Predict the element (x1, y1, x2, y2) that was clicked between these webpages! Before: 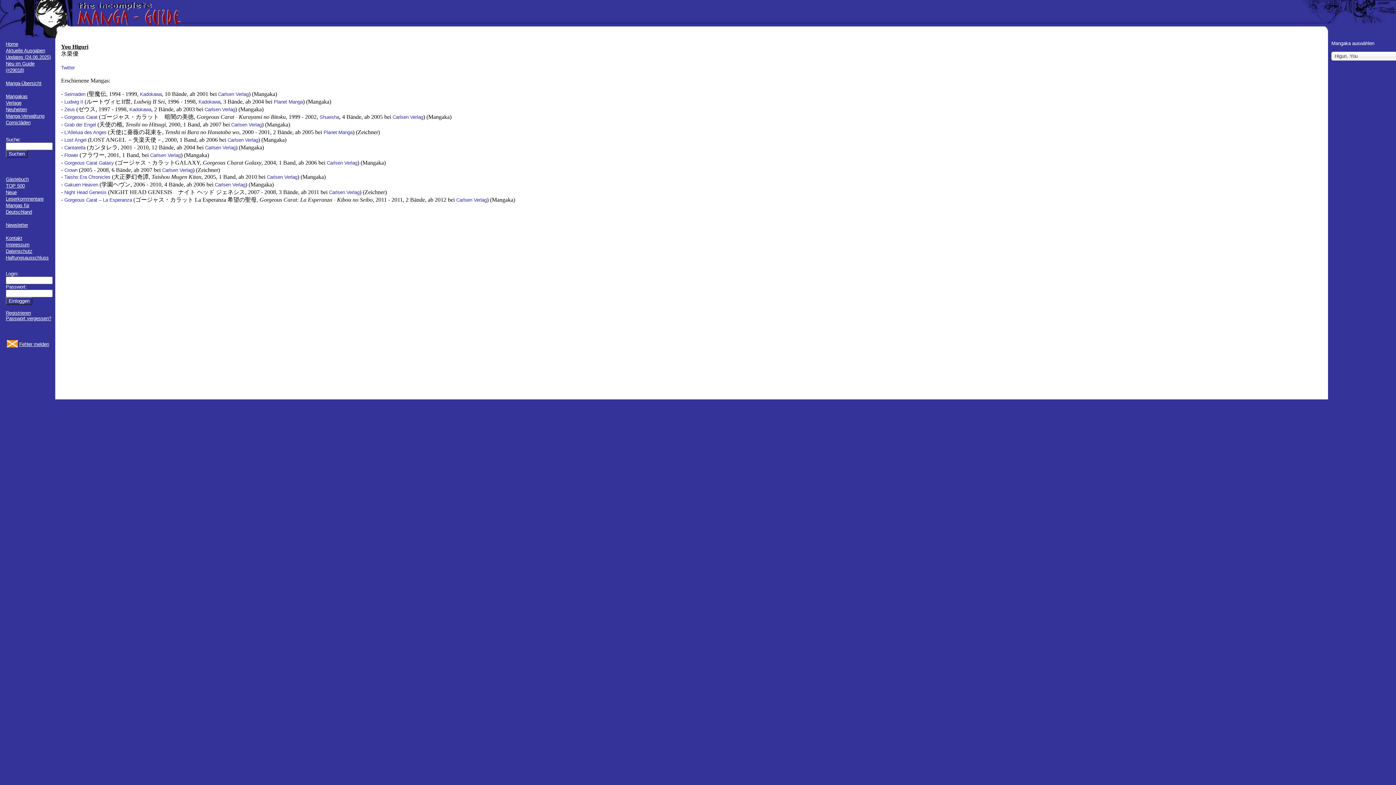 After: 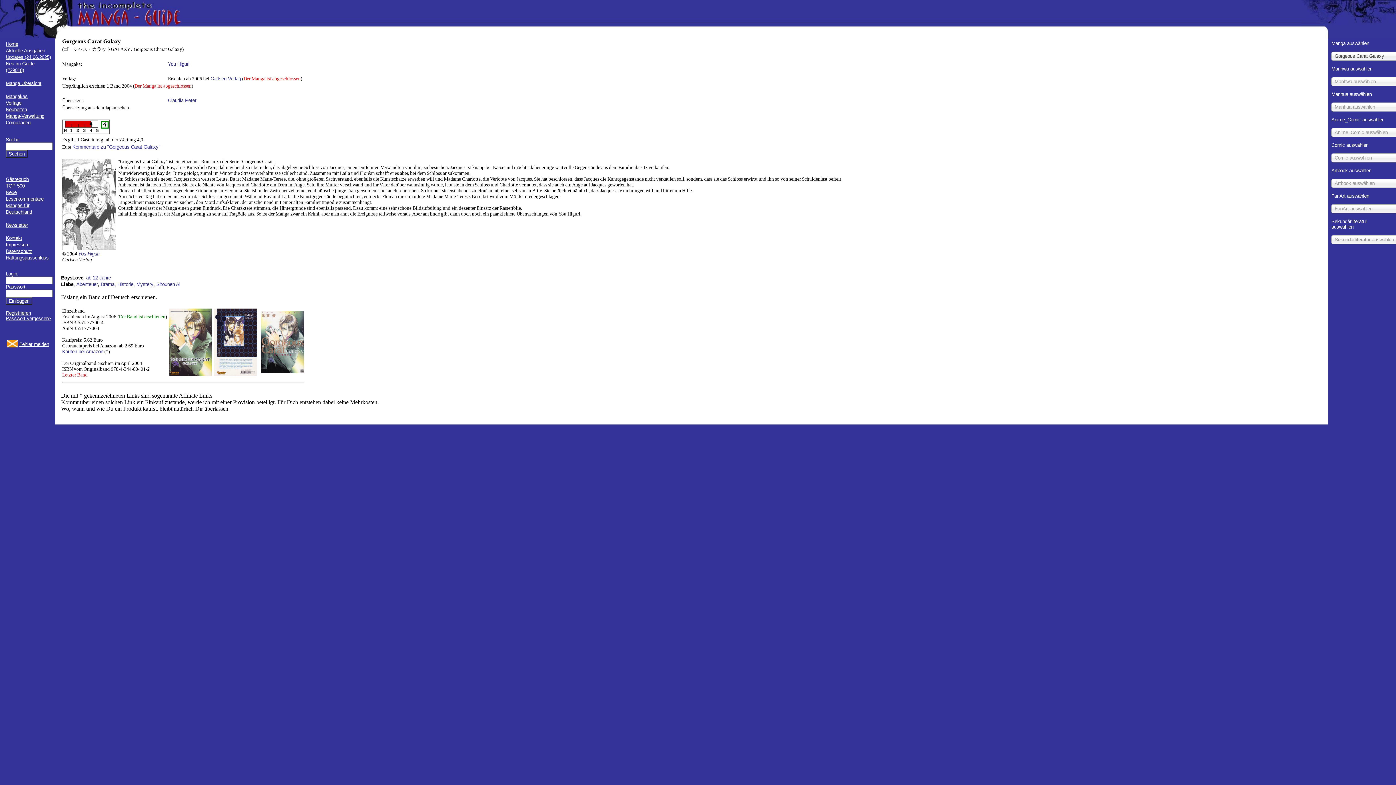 Action: bbox: (64, 160, 113, 165) label: Gorgeous Carat Galaxy